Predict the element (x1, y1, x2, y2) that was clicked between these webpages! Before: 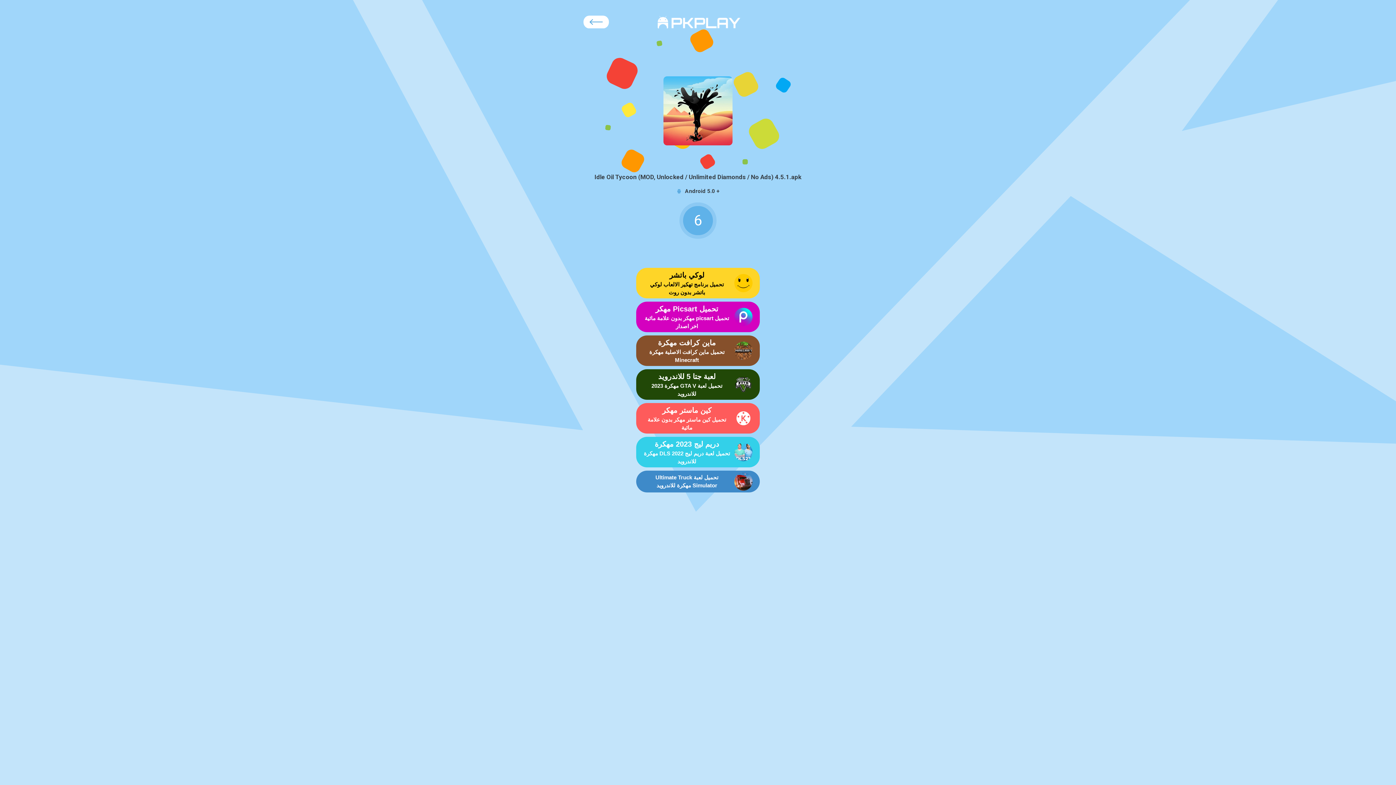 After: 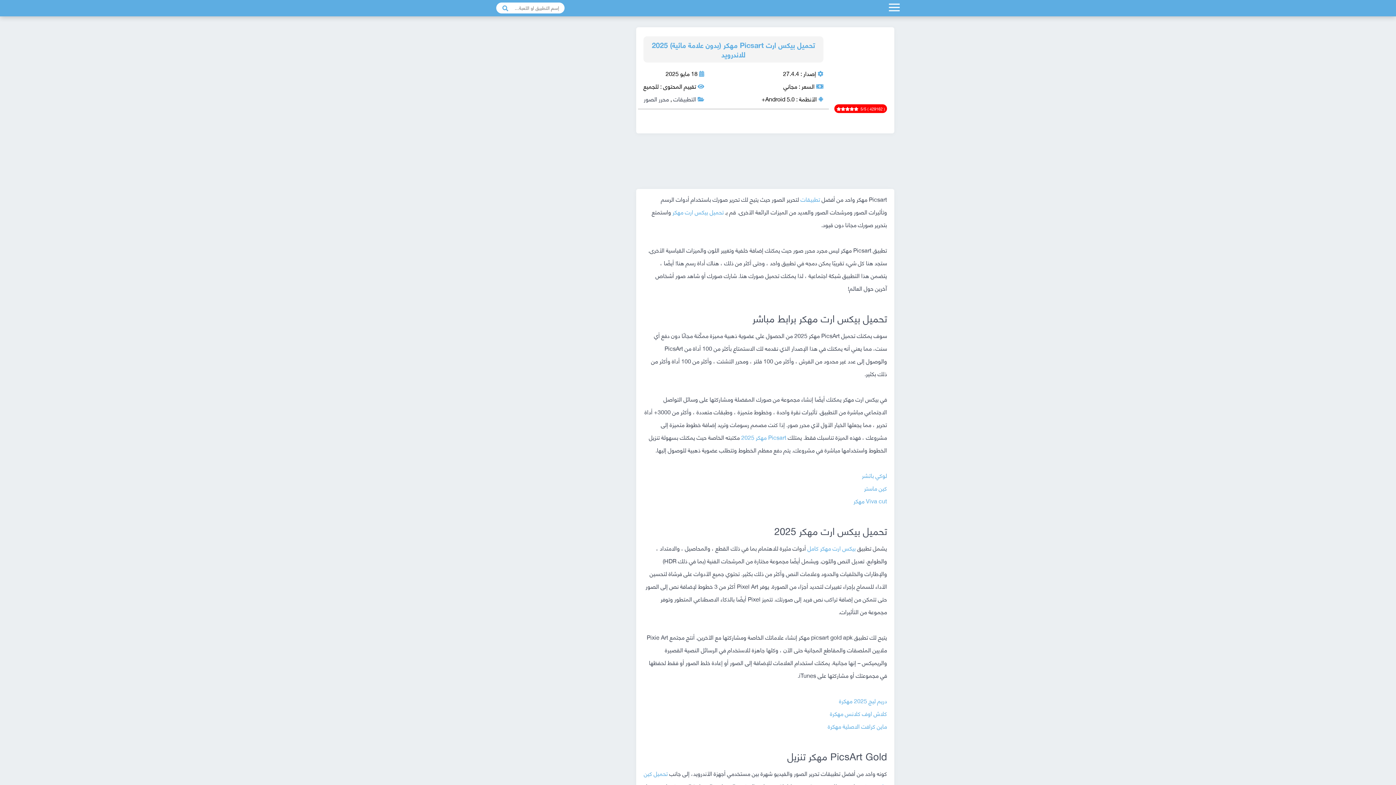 Action: bbox: (636, 301, 760, 332) label: تحميل Picsart مهكر
تحميل picsart مهكر بدون علامة مائية اخر اصدار